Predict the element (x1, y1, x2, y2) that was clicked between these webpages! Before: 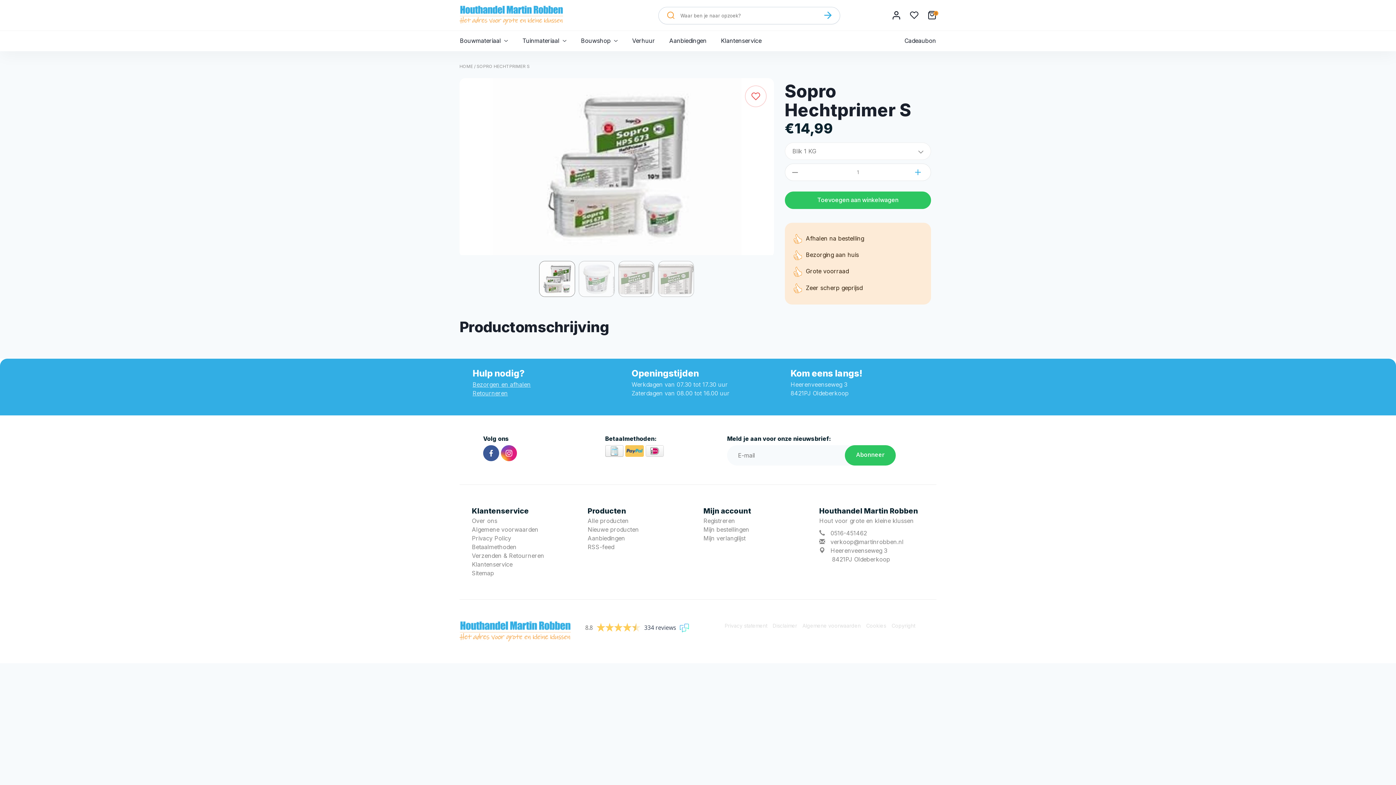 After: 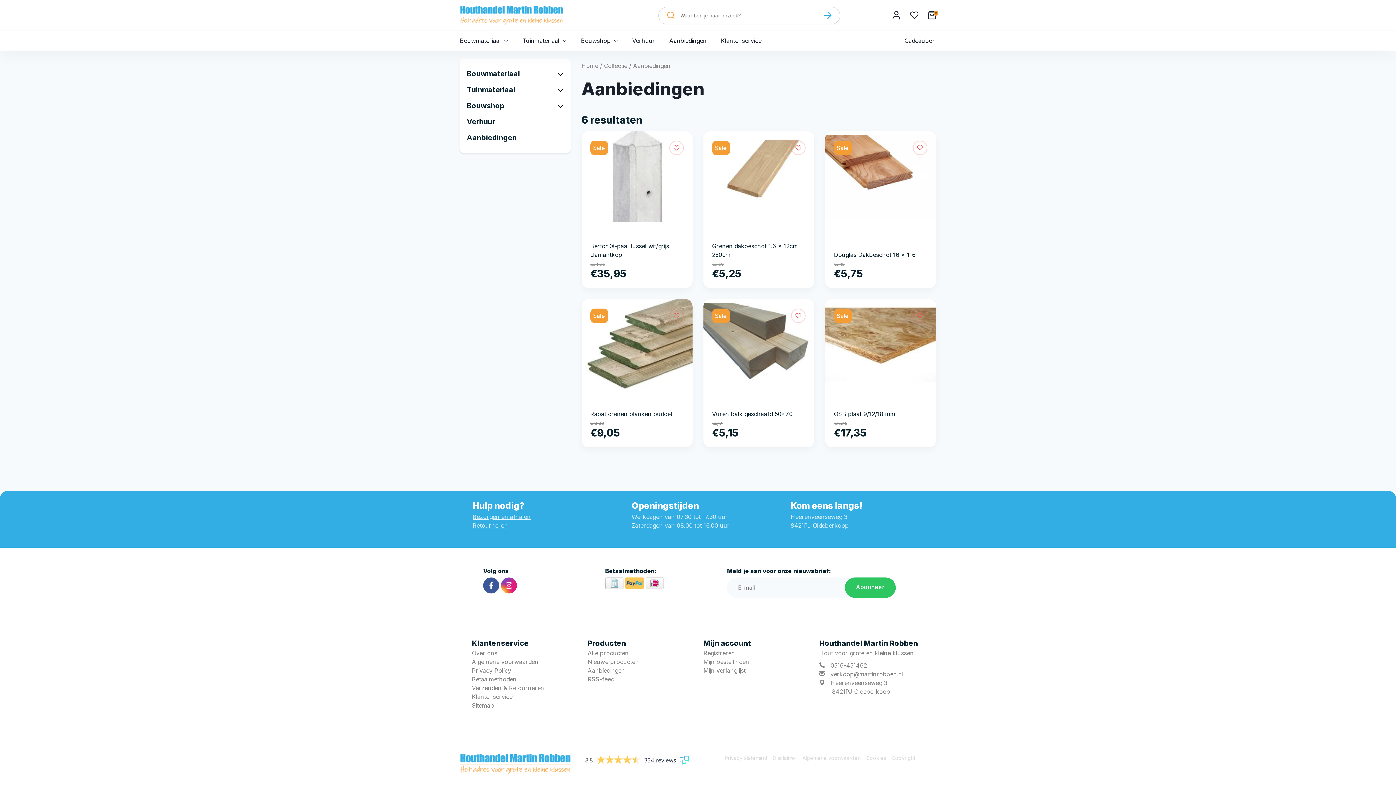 Action: bbox: (587, 534, 625, 542) label: Aanbiedingen